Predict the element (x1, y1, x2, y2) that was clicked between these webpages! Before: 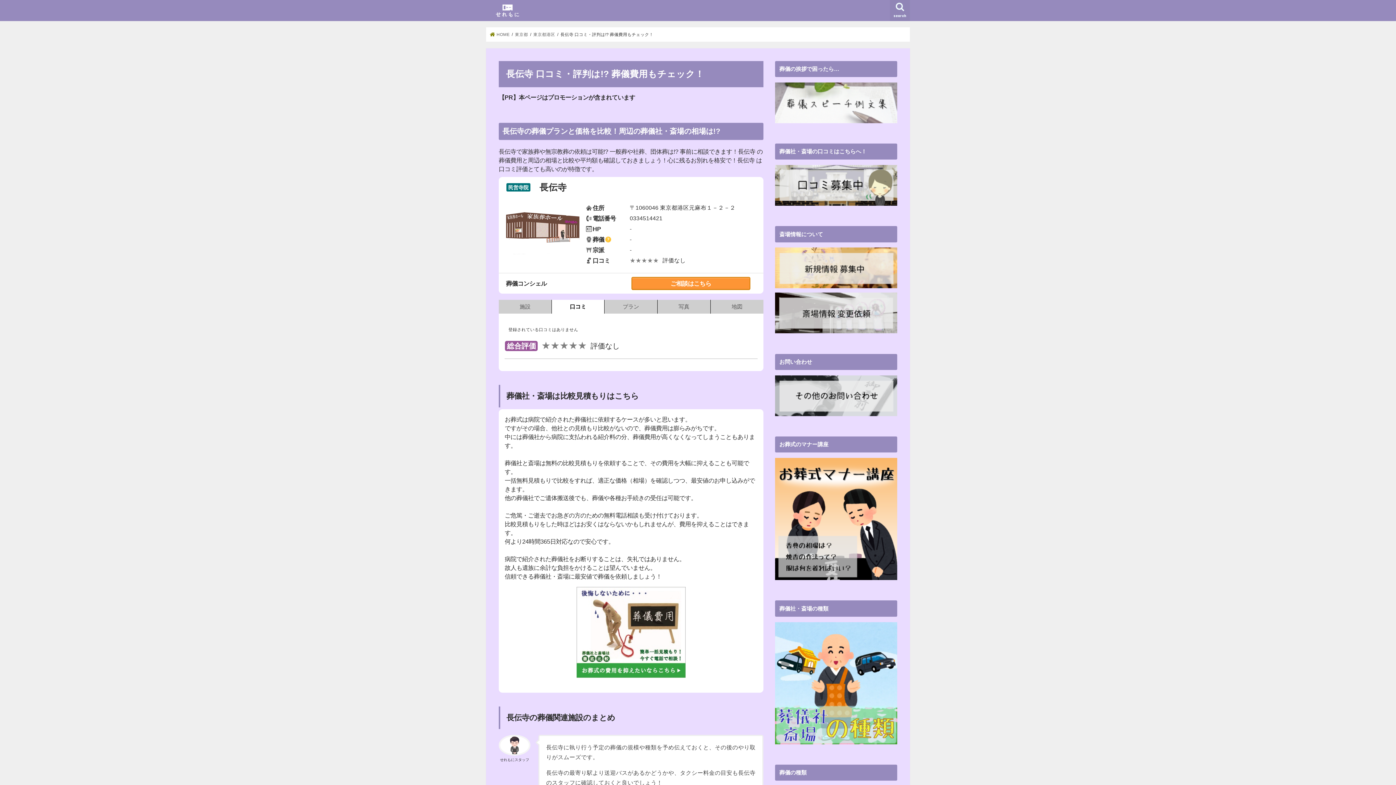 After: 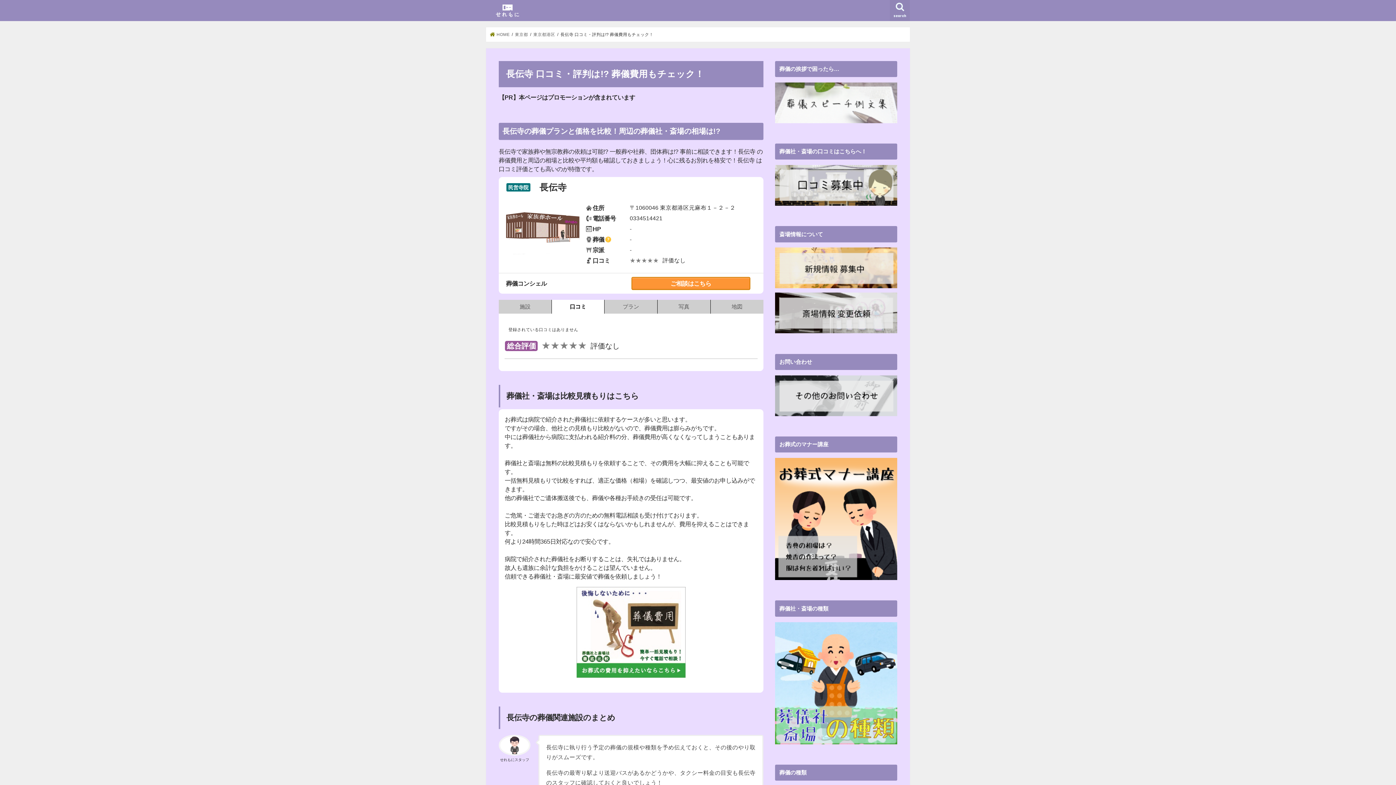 Action: bbox: (552, 299, 604, 313) label: 口コミ